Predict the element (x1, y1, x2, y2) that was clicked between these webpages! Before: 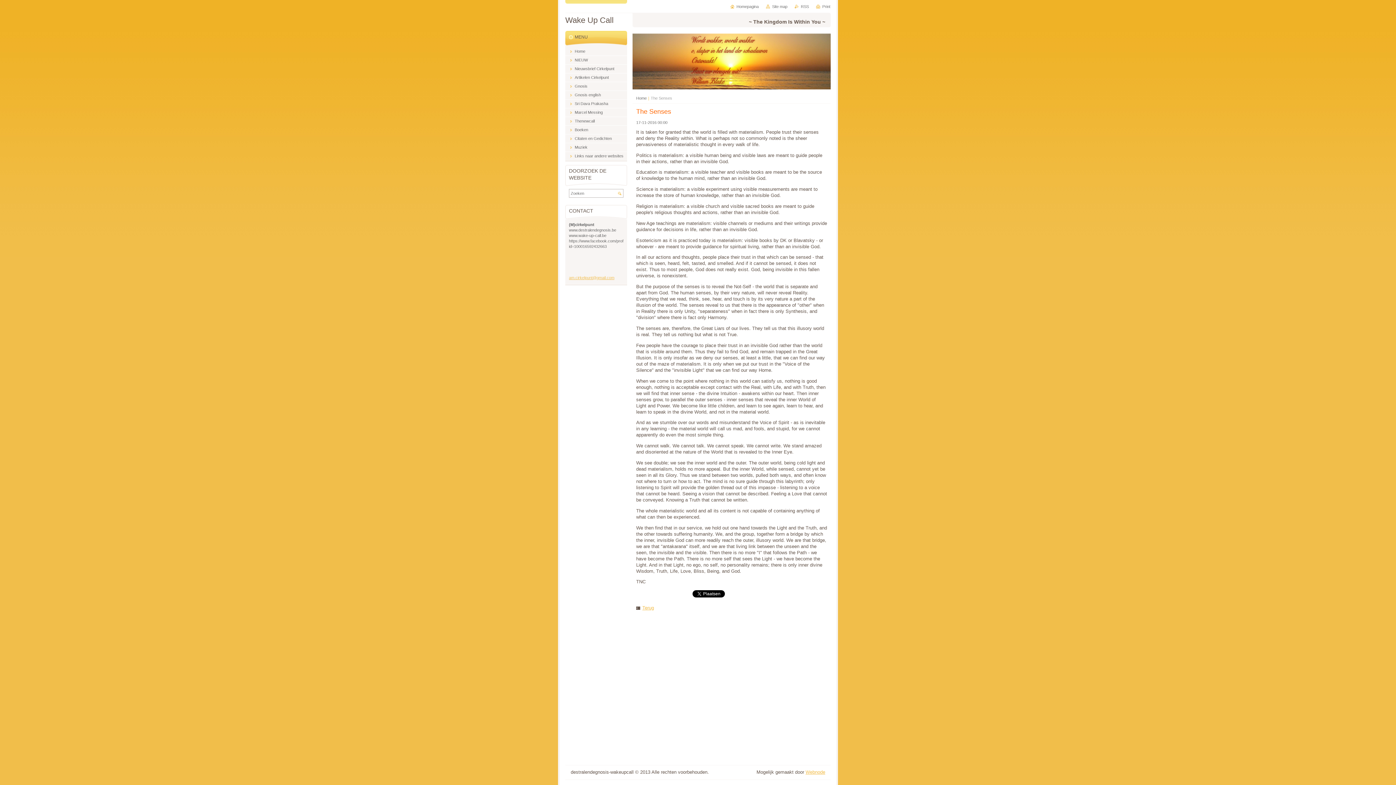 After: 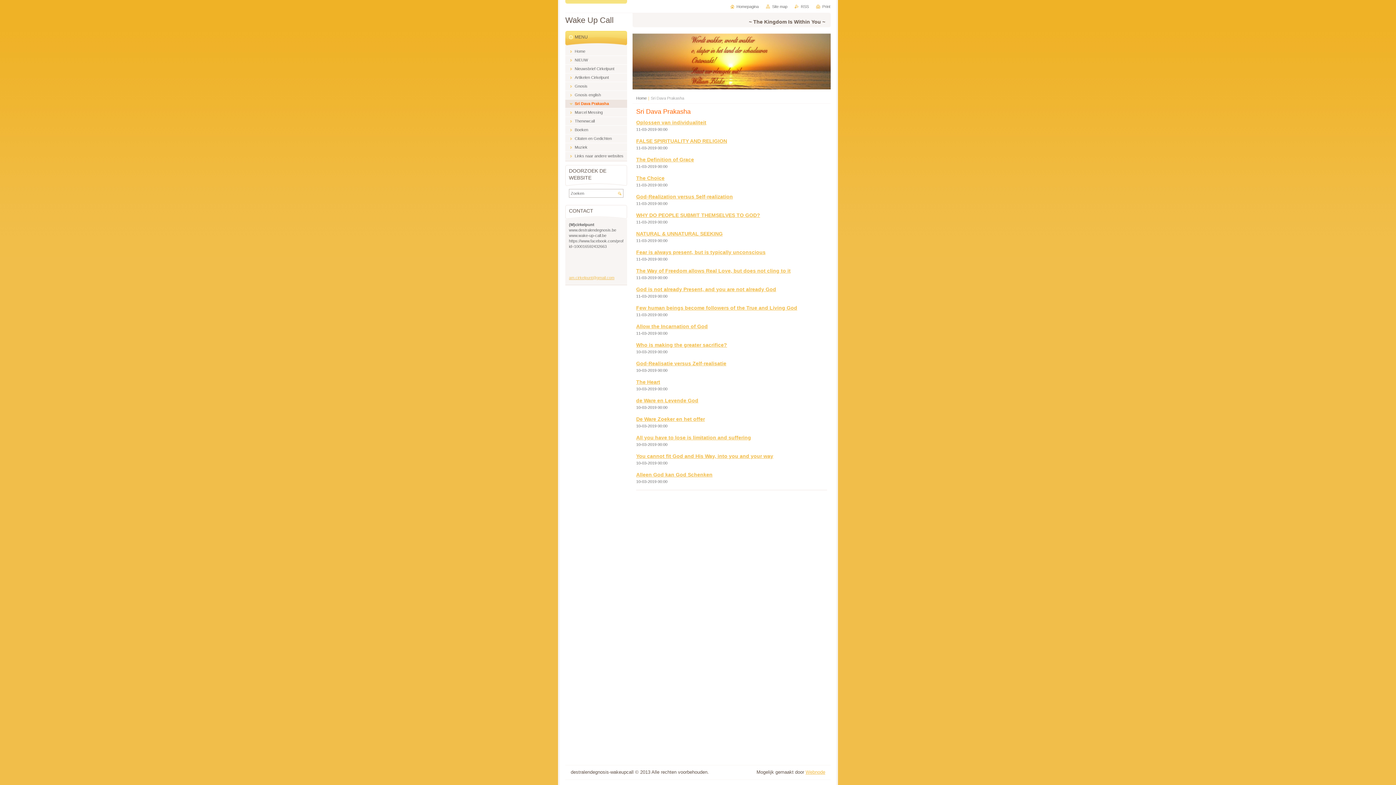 Action: bbox: (565, 99, 627, 108) label: Sri Dava Prakasha